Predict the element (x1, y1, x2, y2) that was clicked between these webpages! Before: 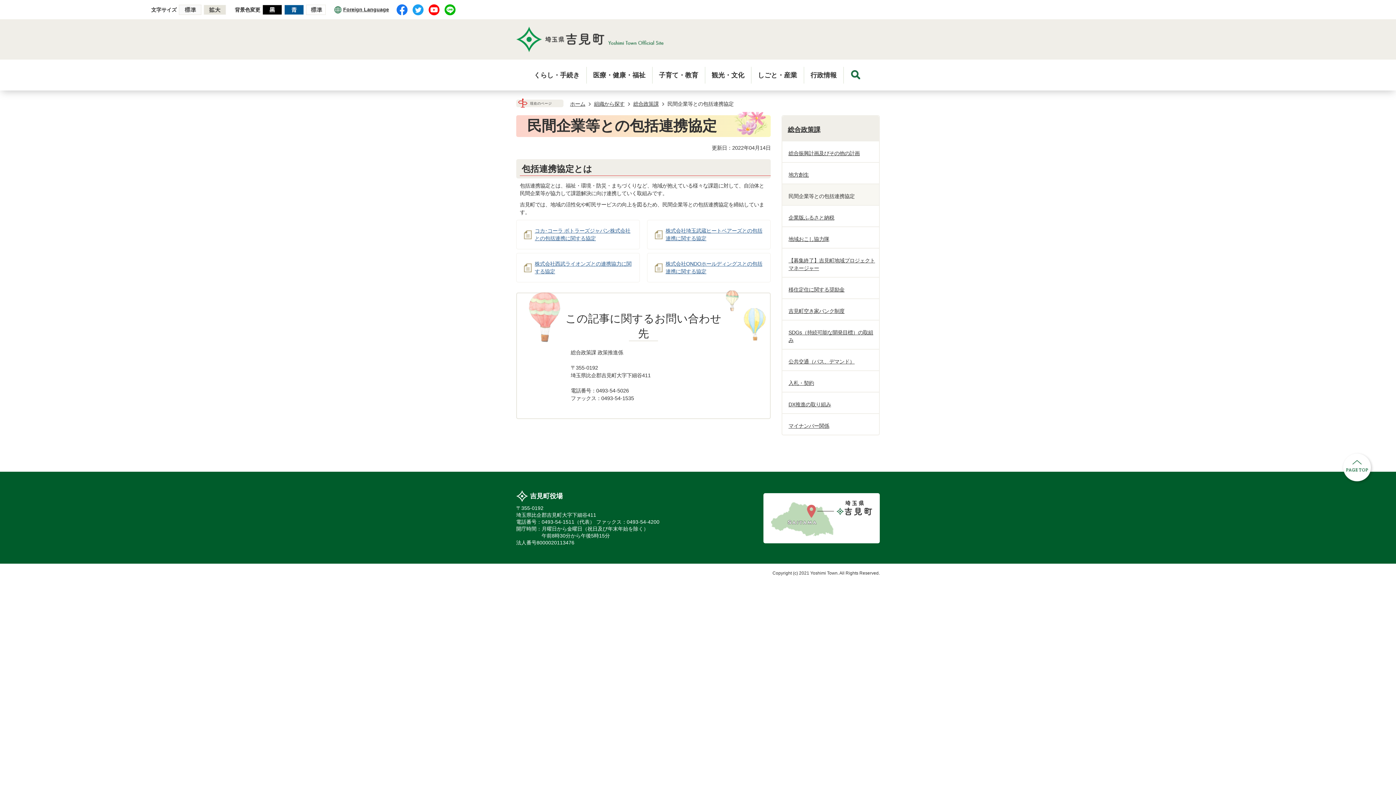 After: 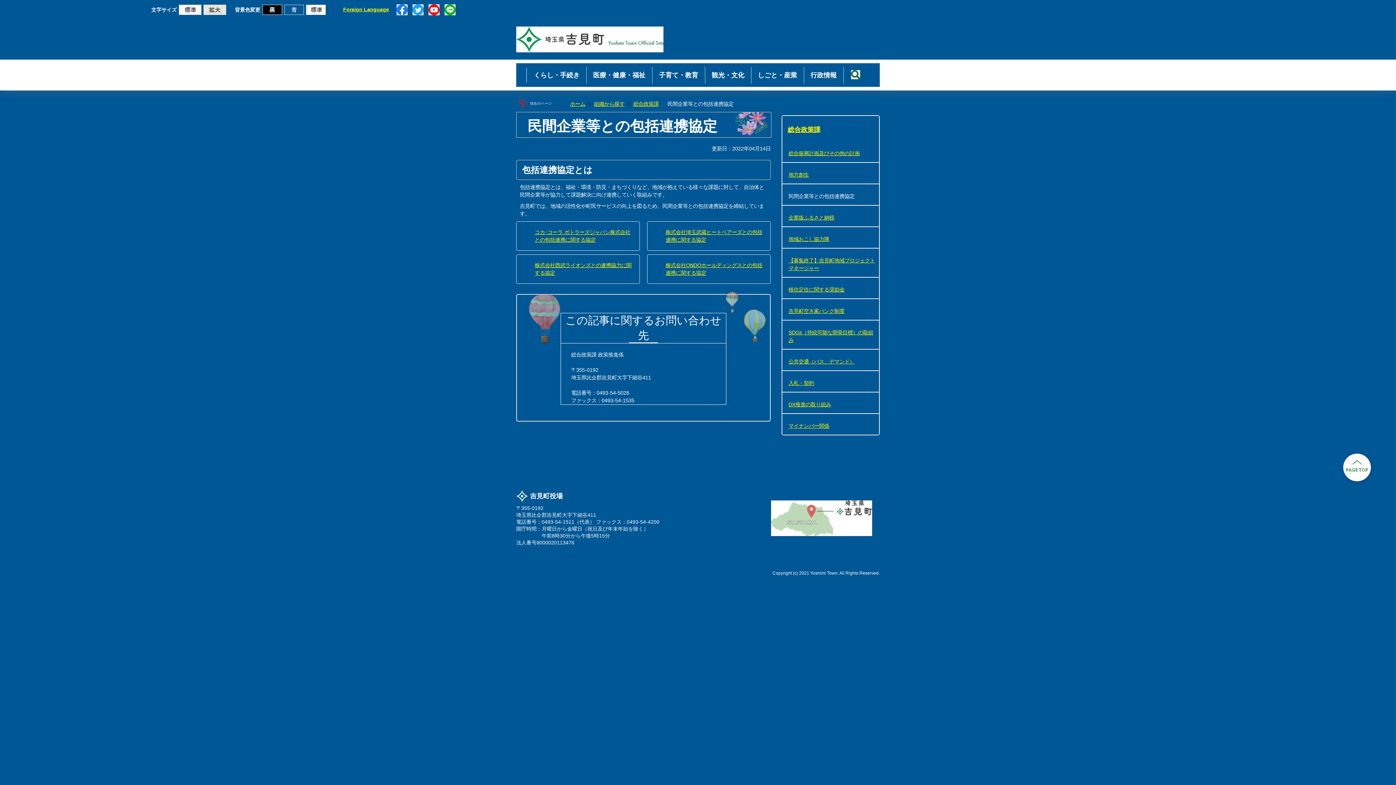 Action: bbox: (284, 5, 304, 11)